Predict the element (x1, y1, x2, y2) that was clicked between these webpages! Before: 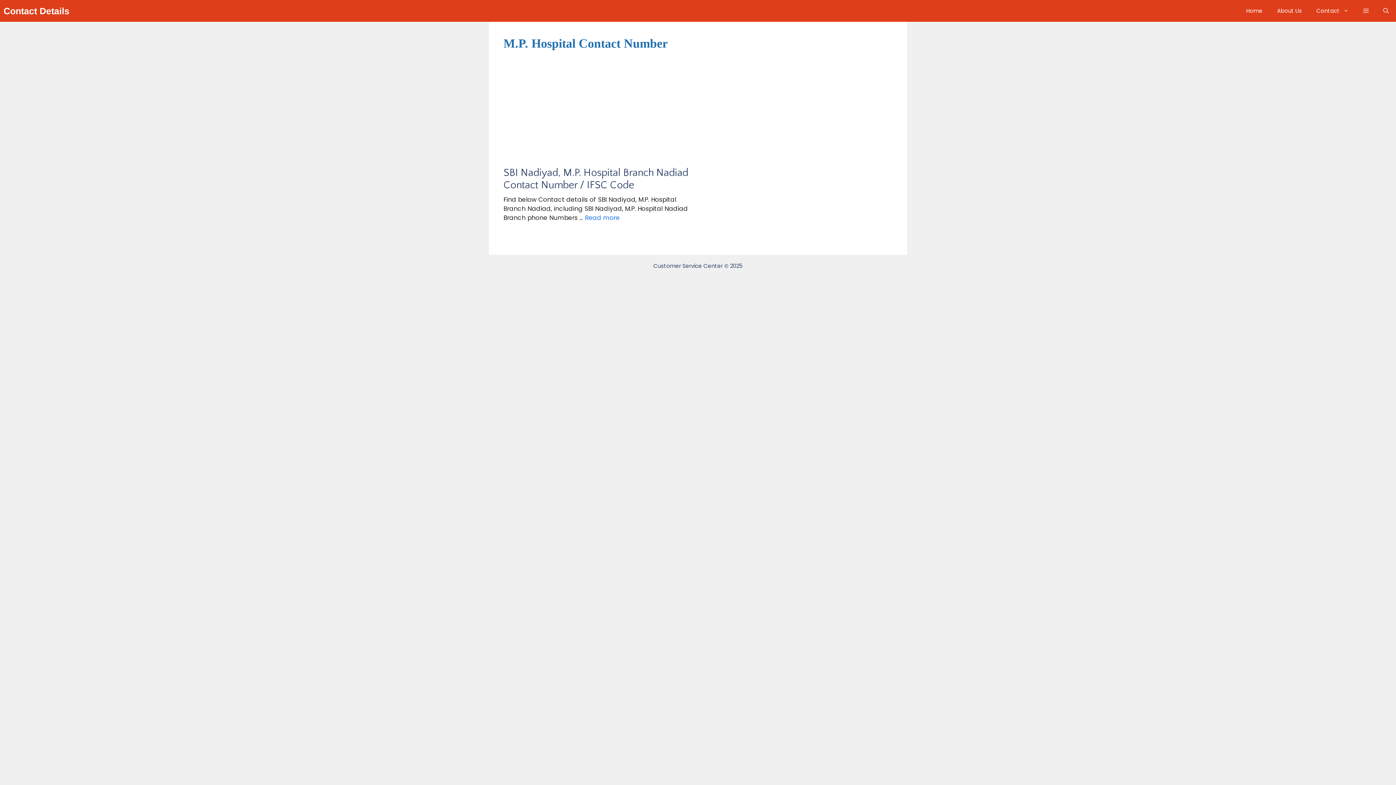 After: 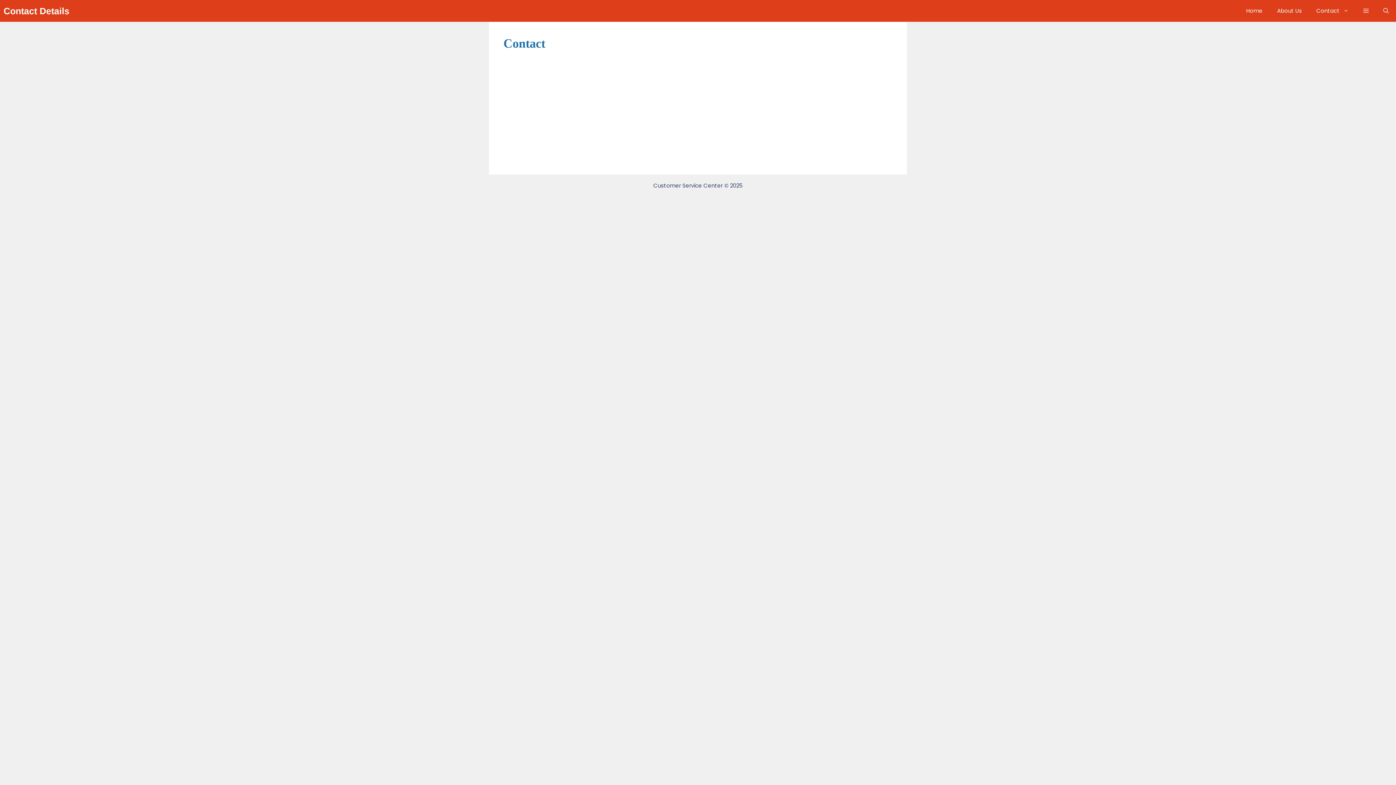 Action: label: Contact bbox: (1309, 0, 1356, 21)